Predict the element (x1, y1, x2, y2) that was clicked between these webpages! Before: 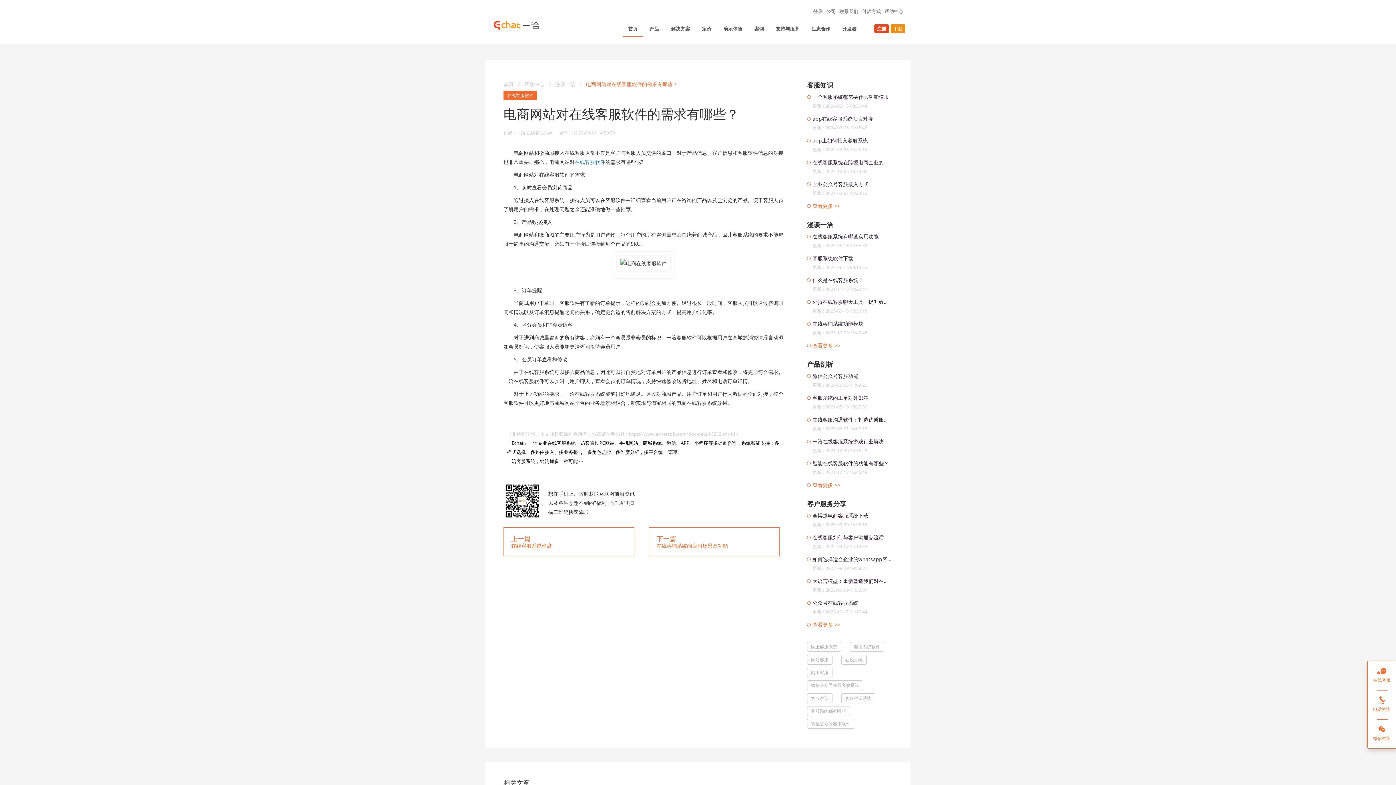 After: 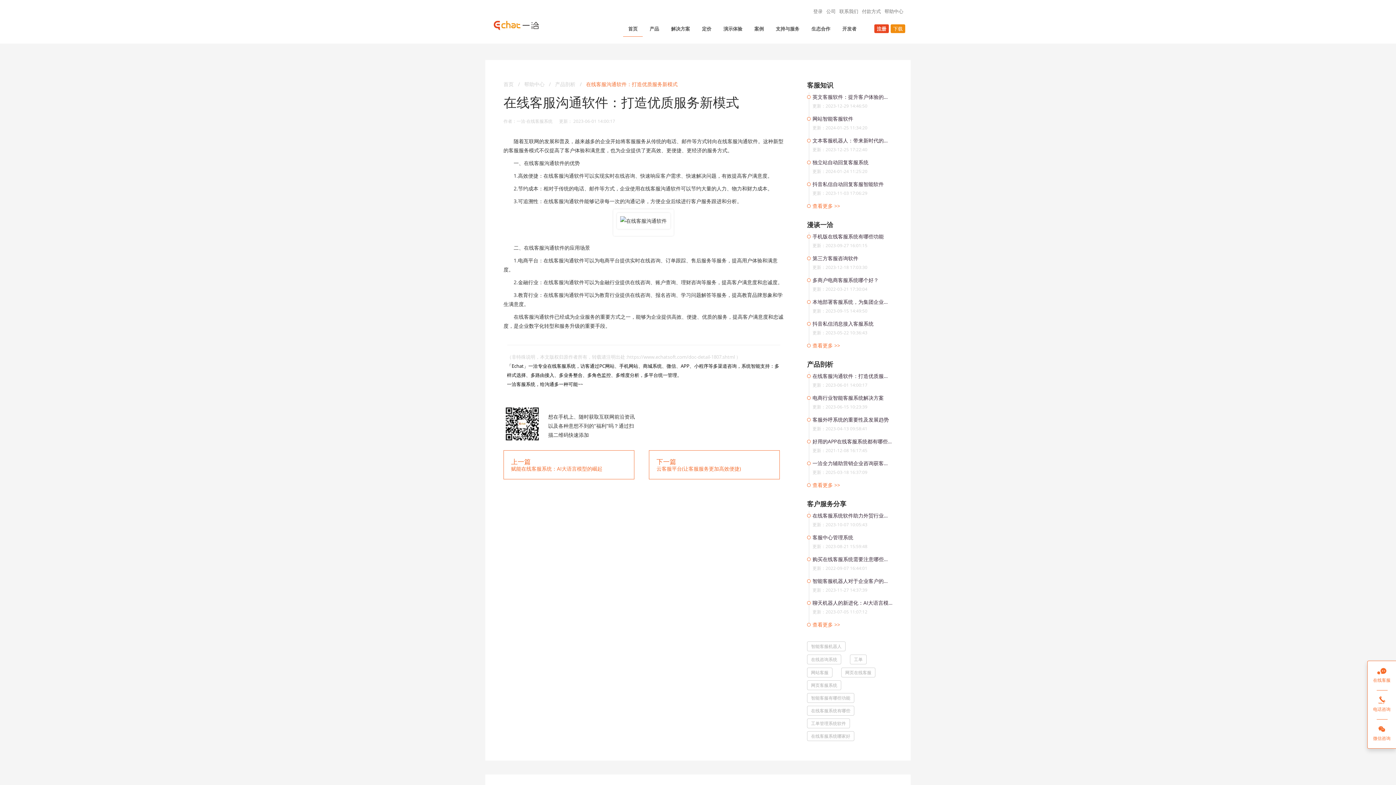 Action: bbox: (812, 415, 892, 424) label: 在线客服沟通软件：打造优质服务新模式